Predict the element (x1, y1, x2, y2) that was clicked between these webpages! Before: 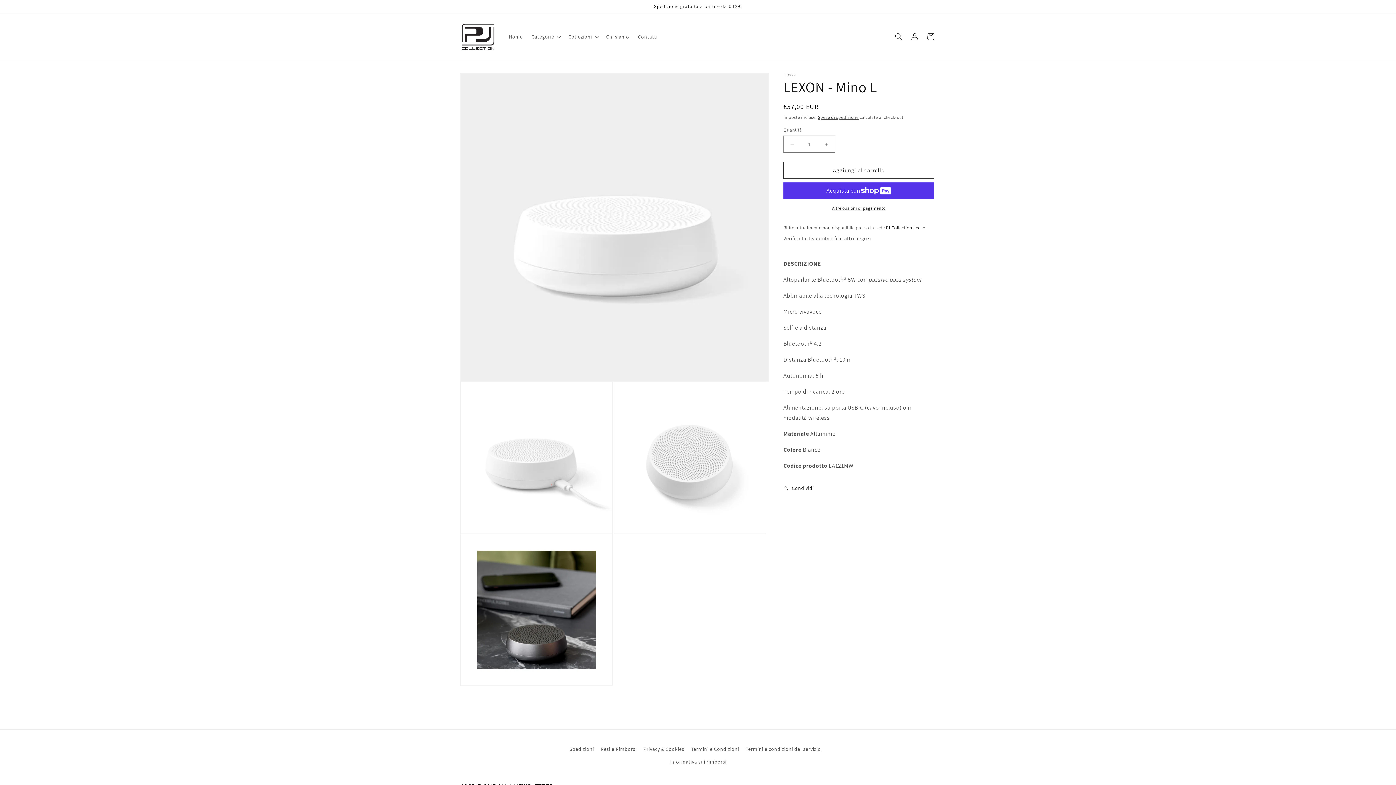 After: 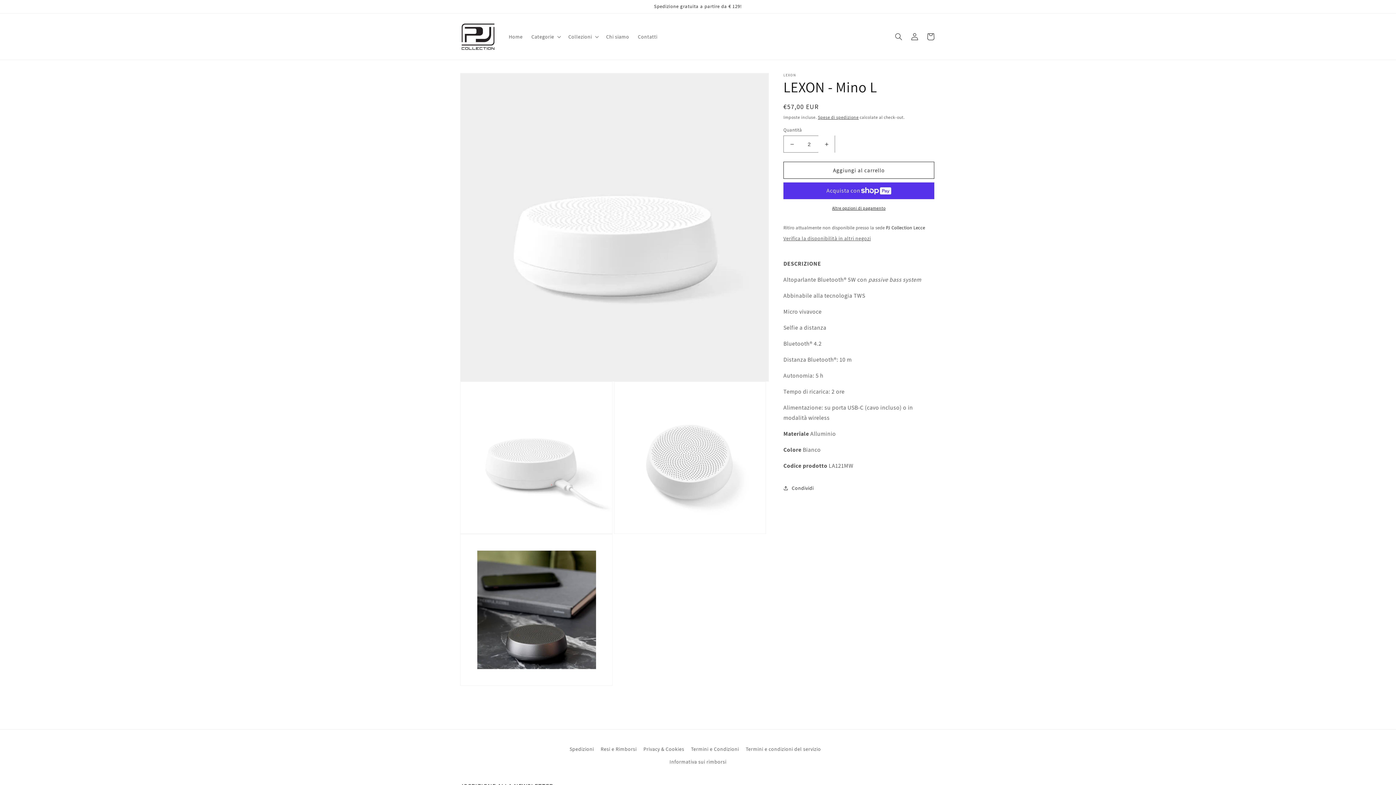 Action: label: Aumenta quantità per LEXON - Mino L bbox: (818, 135, 834, 152)